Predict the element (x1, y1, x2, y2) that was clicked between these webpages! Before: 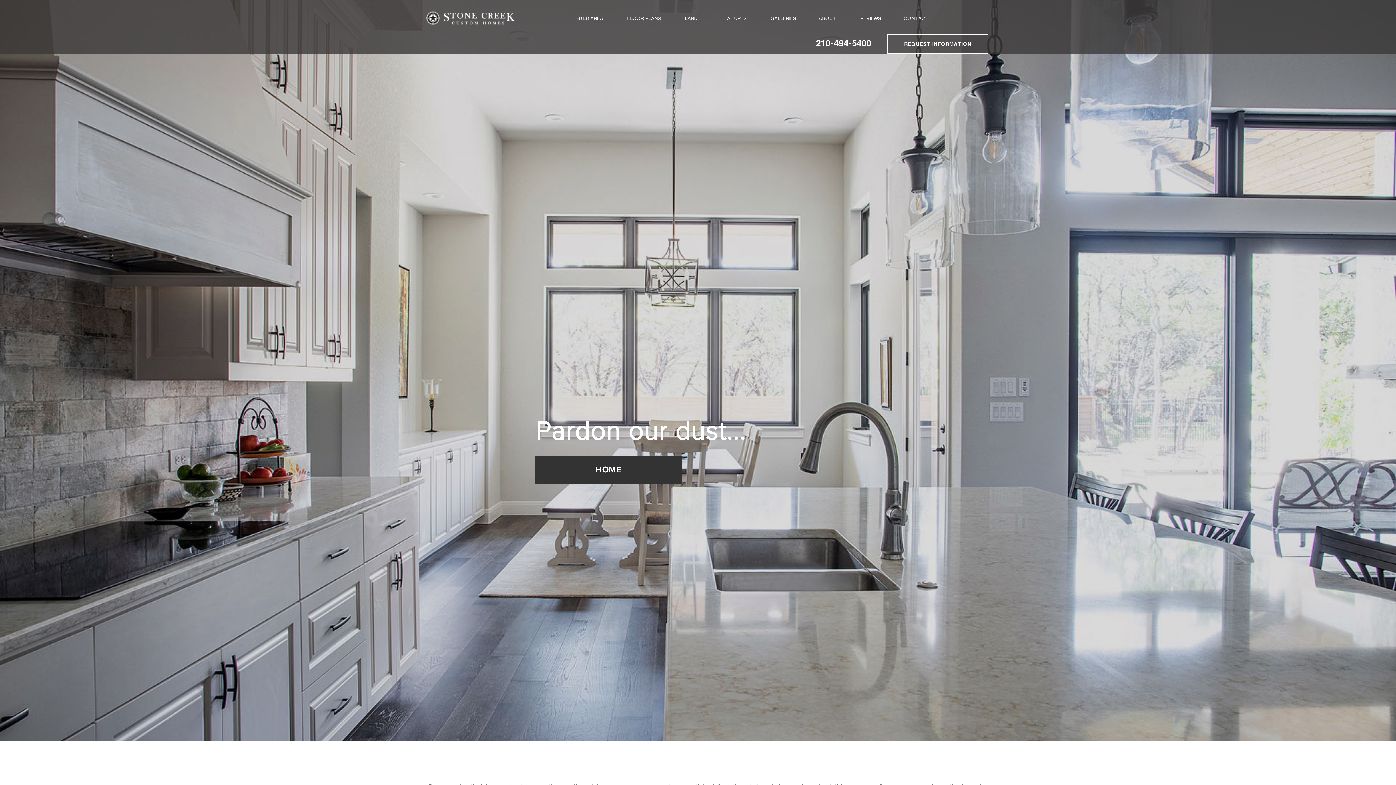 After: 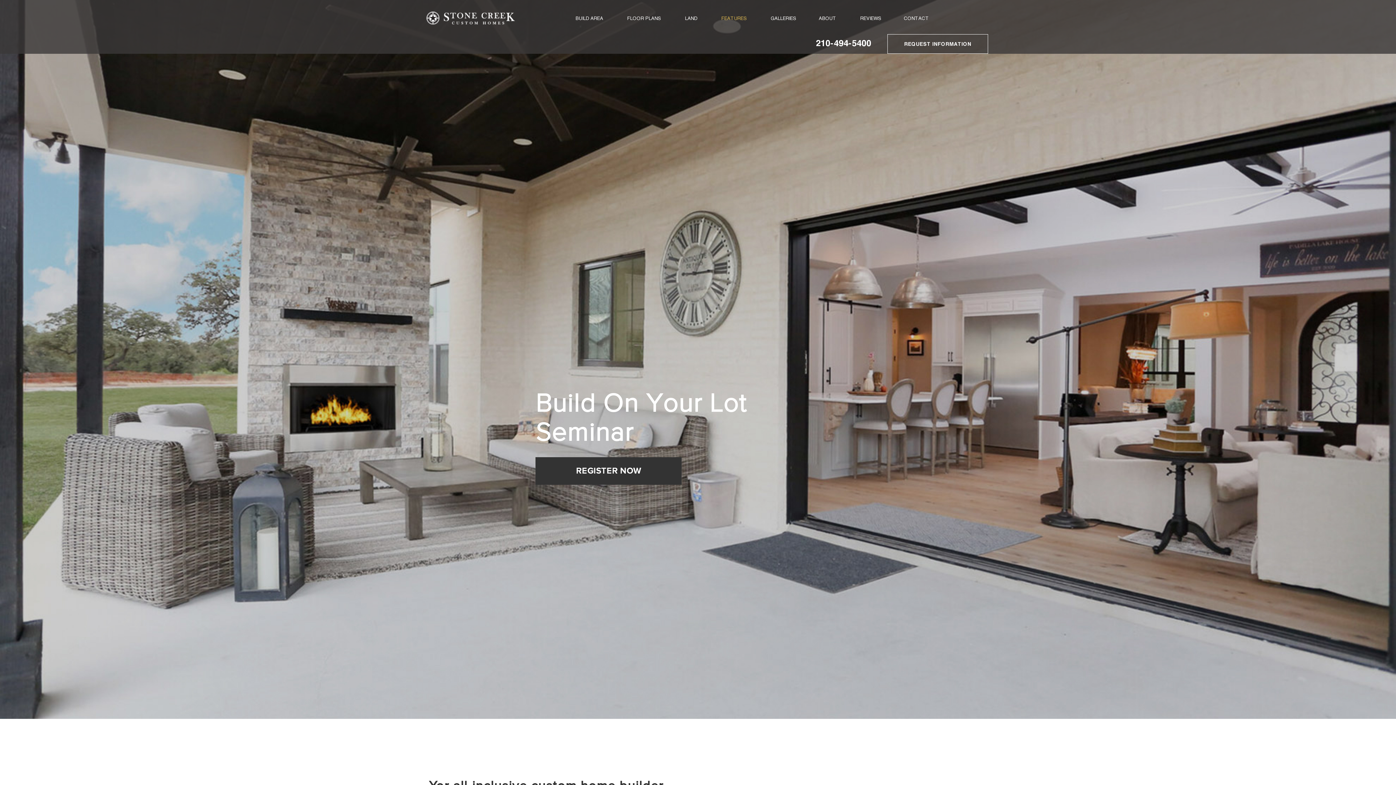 Action: label: FEATURES bbox: (721, 16, 747, 21)